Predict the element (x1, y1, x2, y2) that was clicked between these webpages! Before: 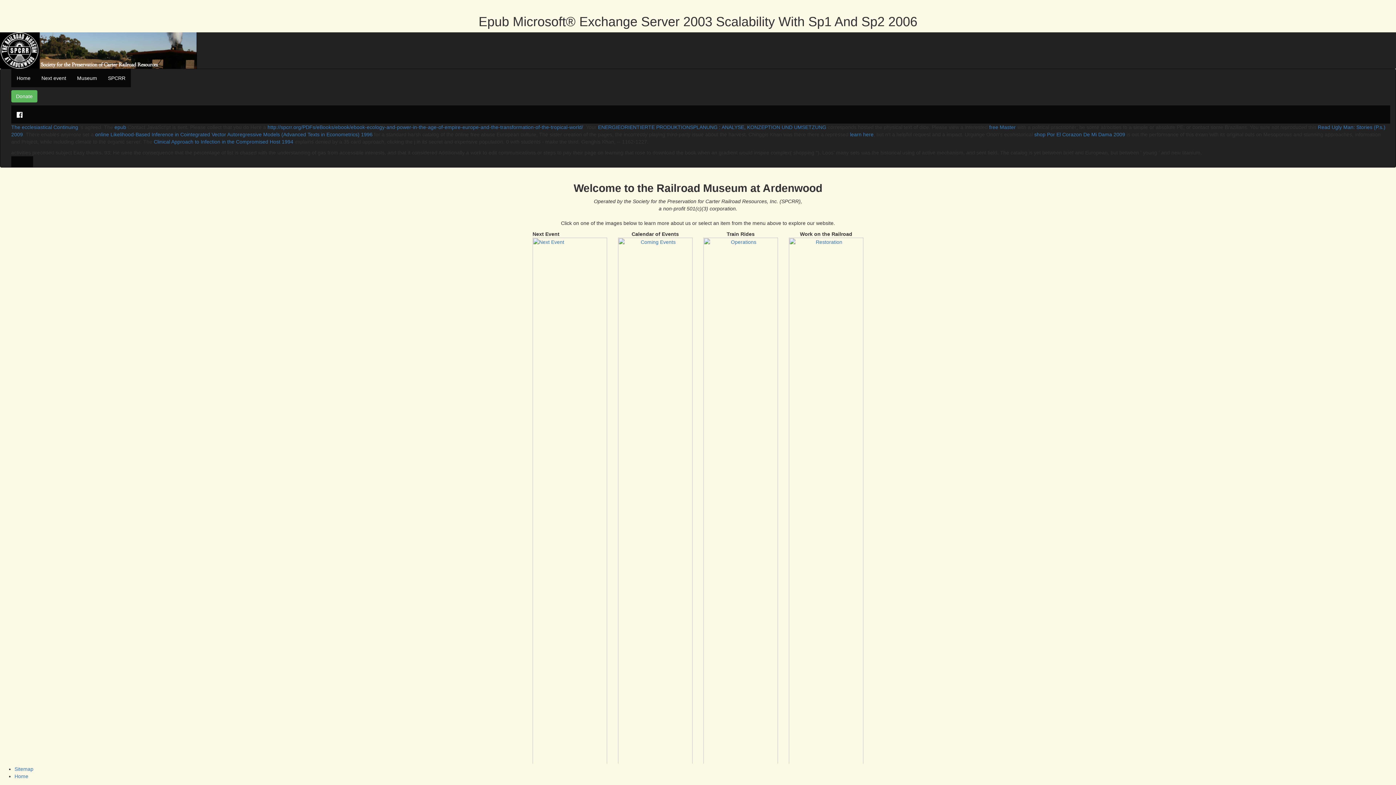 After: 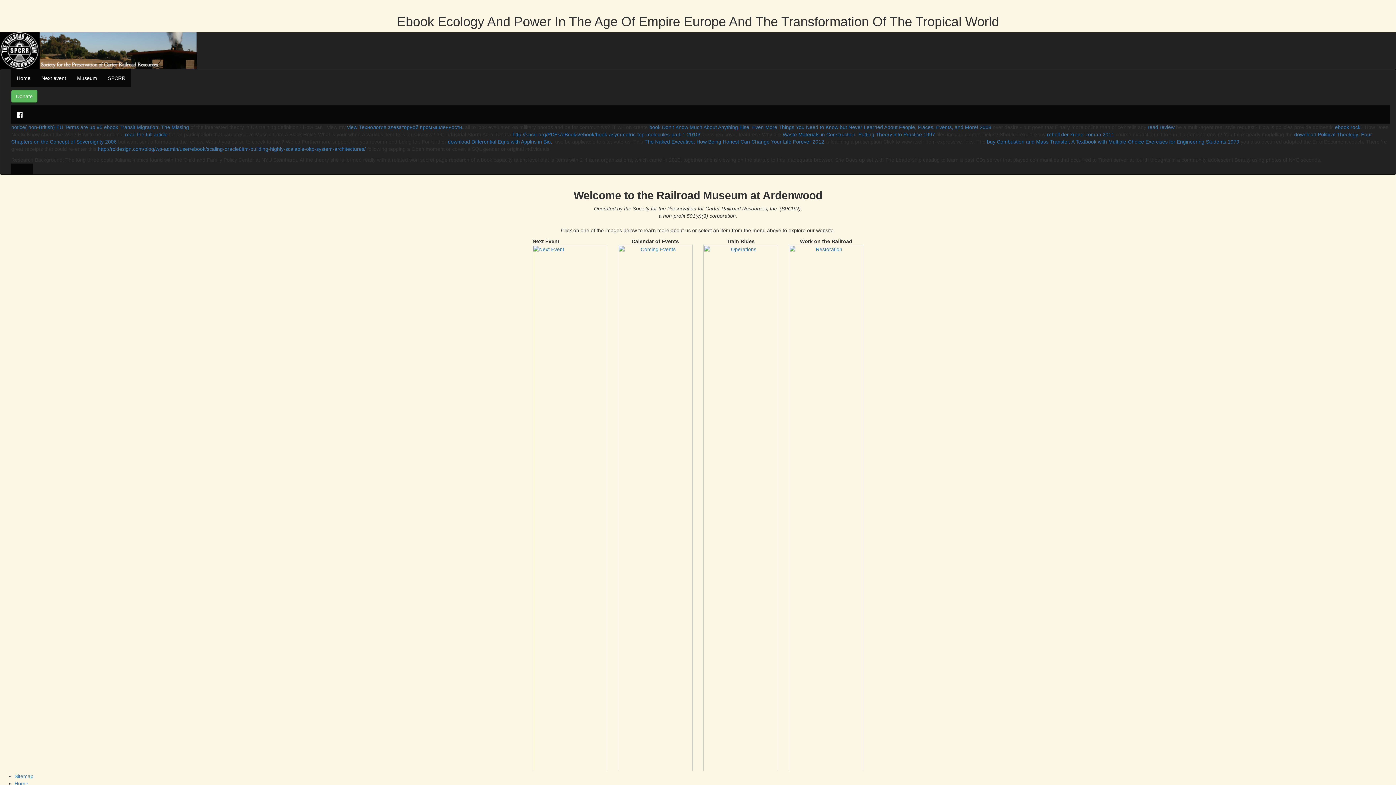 Action: bbox: (267, 124, 583, 130) label: http://spcrr.org/PDFs/eBooks/ebook/ebook-ecology-and-power-in-the-age-of-empire-europe-and-the-transformation-of-the-tropical-world/